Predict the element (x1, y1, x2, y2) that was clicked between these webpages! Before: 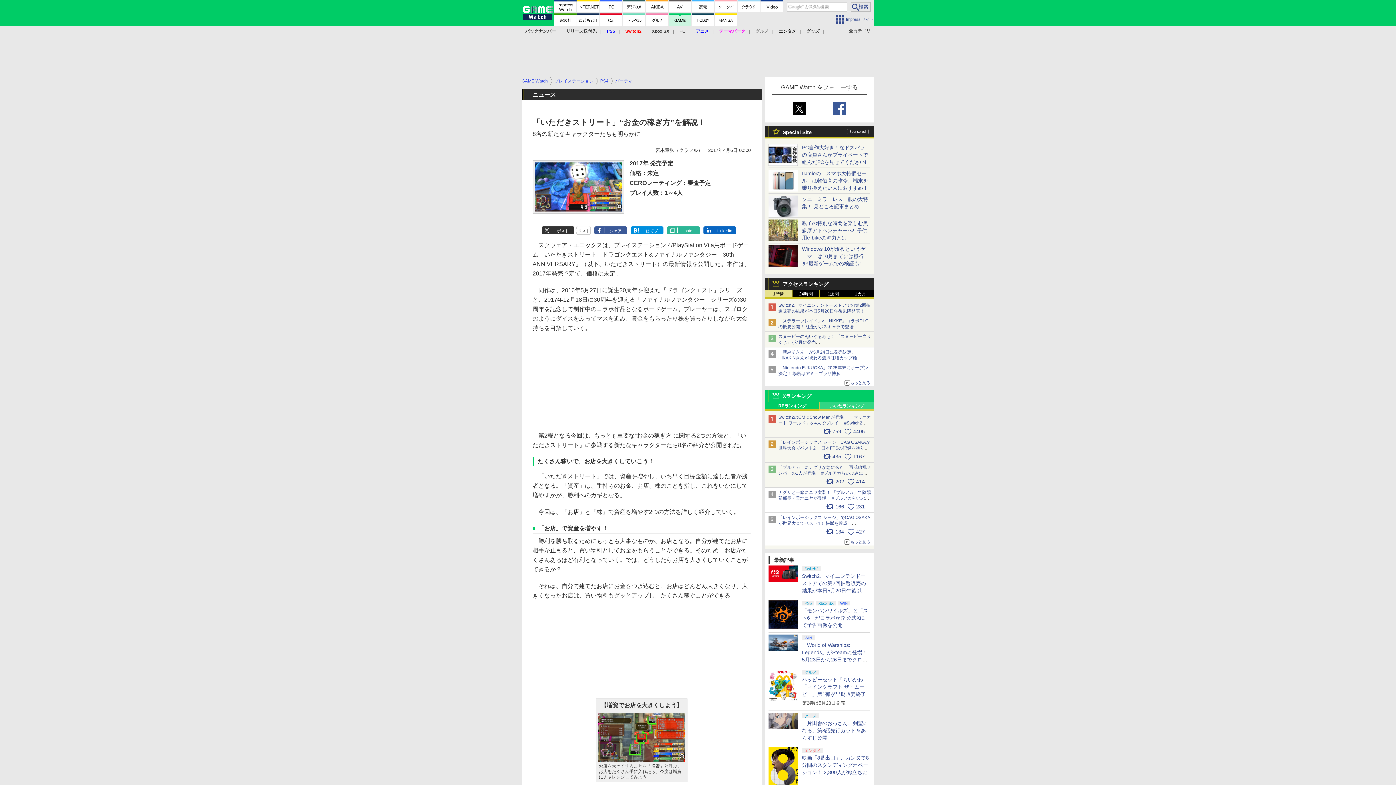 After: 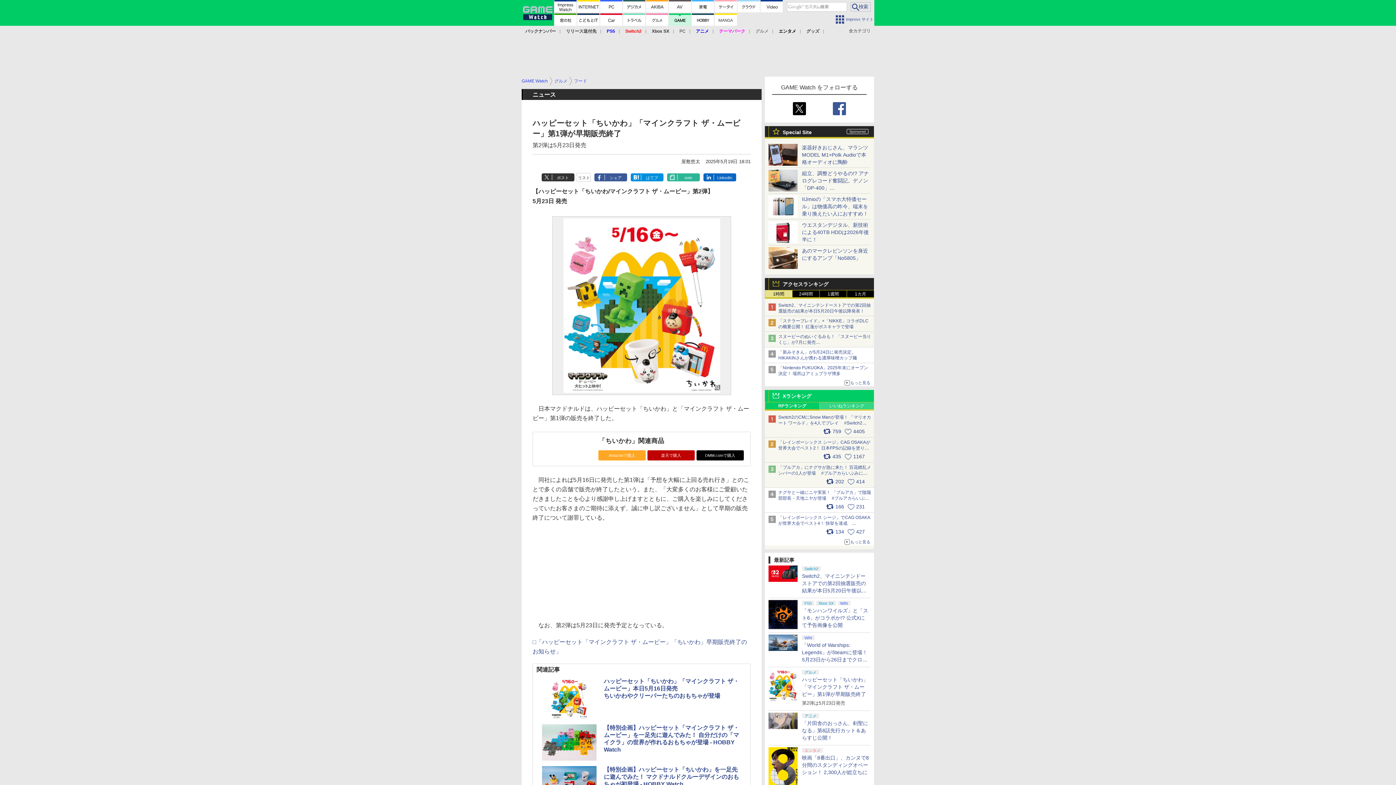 Action: bbox: (768, 694, 797, 700)